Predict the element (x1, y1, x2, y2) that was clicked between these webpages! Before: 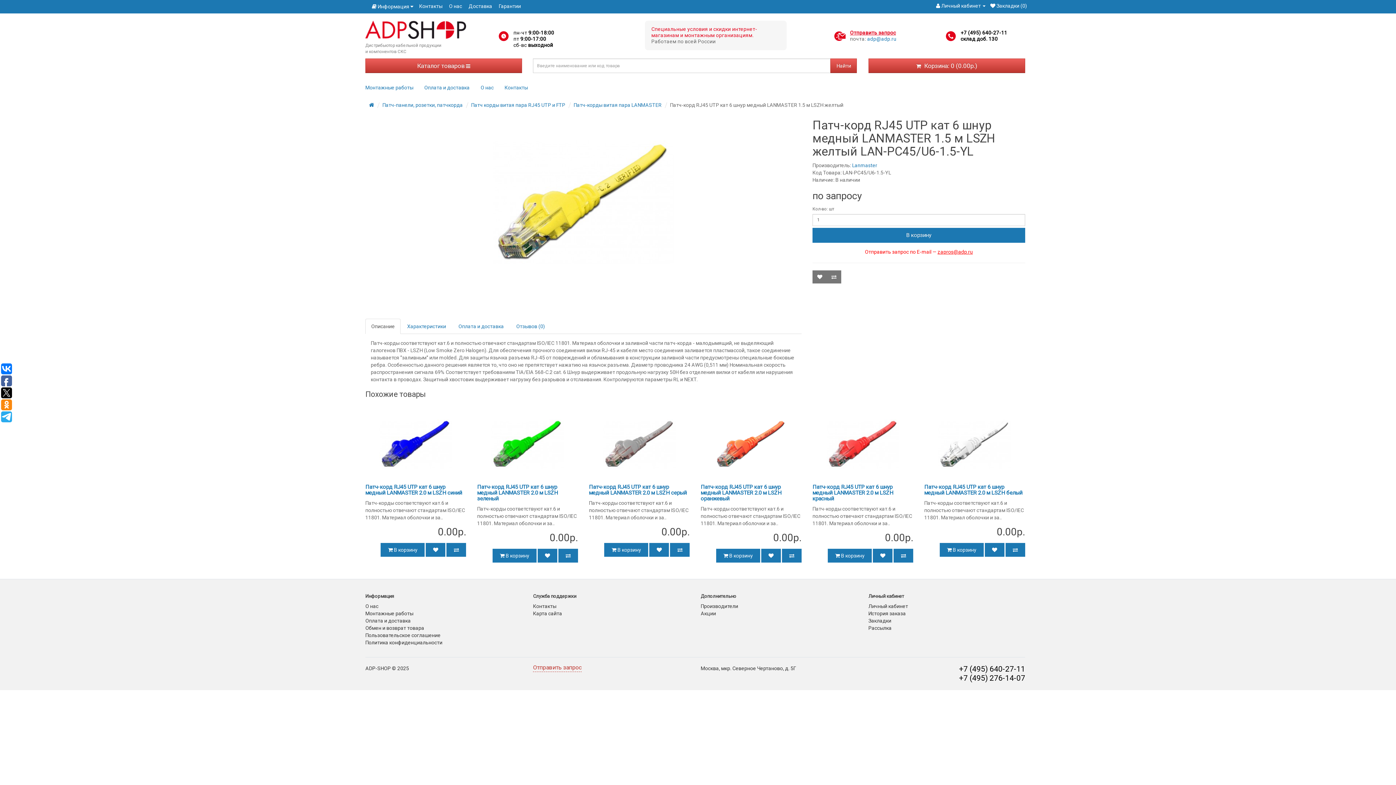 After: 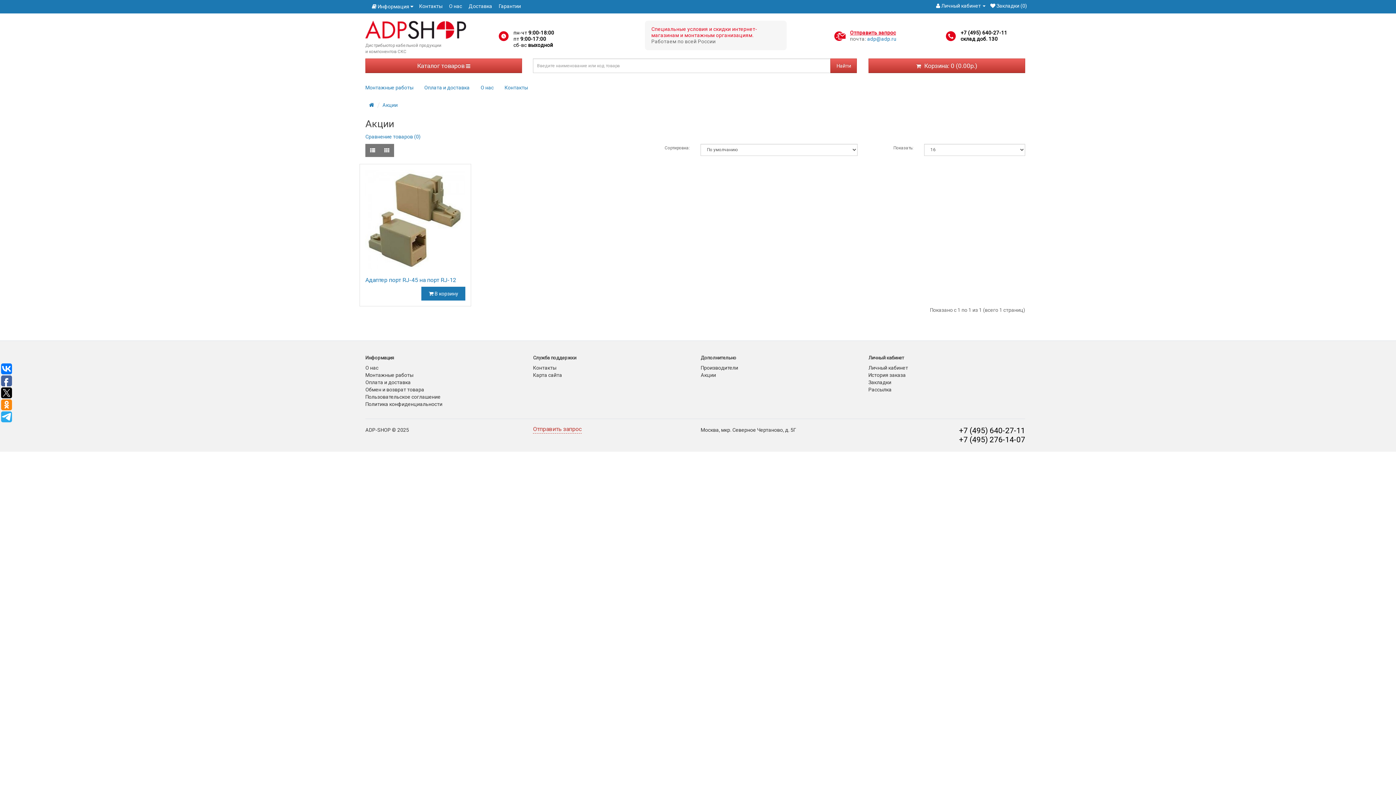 Action: bbox: (700, 610, 716, 616) label: Акции